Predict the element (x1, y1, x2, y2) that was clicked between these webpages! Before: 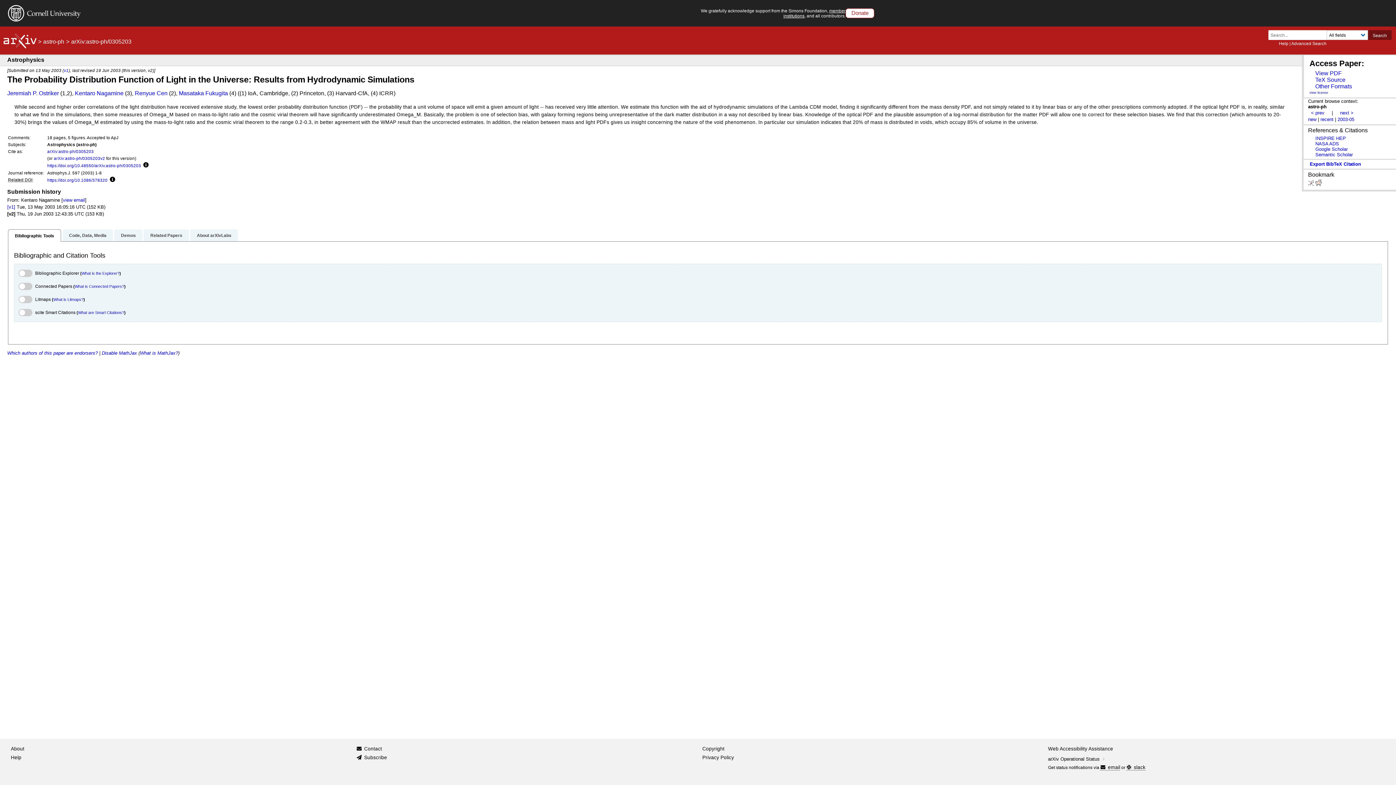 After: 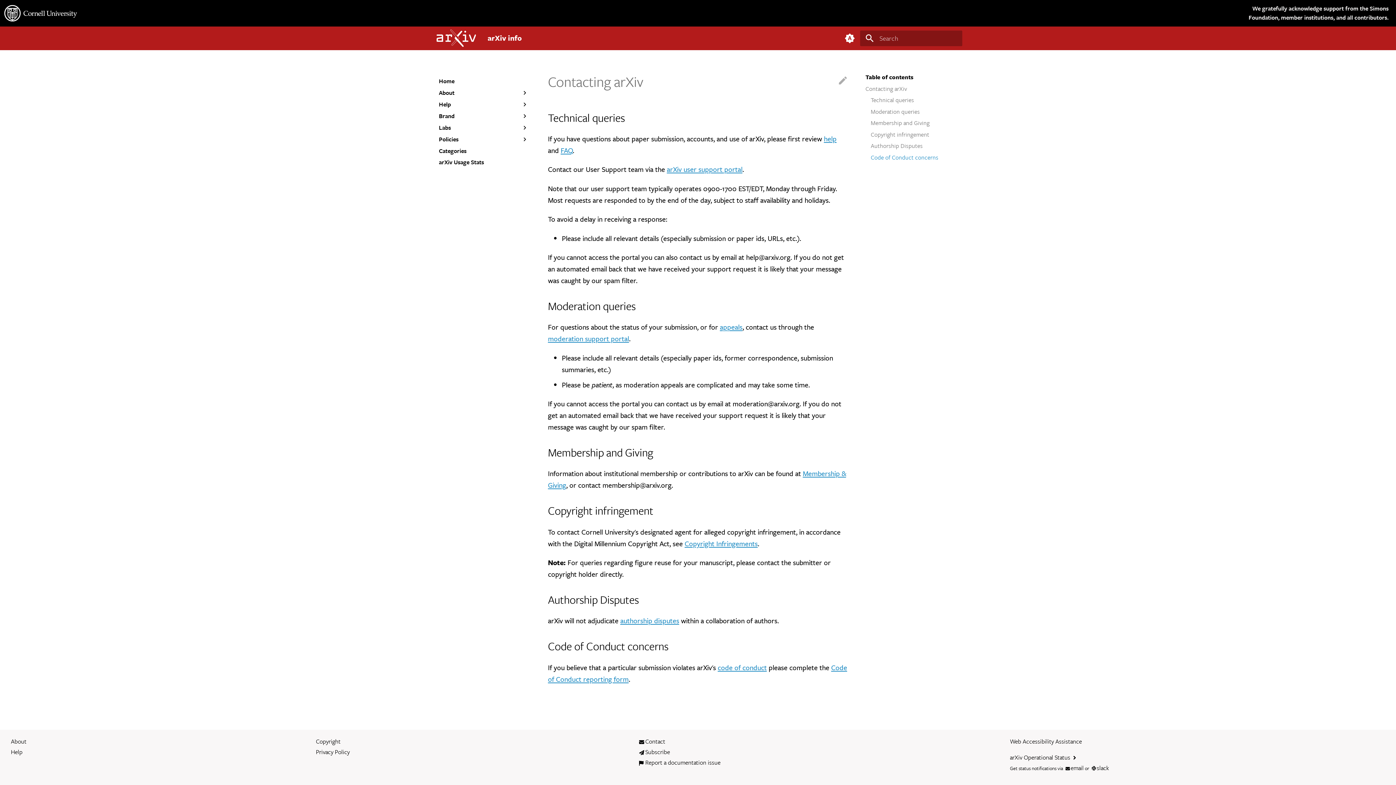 Action: bbox: (364, 745, 382, 753) label: Contact